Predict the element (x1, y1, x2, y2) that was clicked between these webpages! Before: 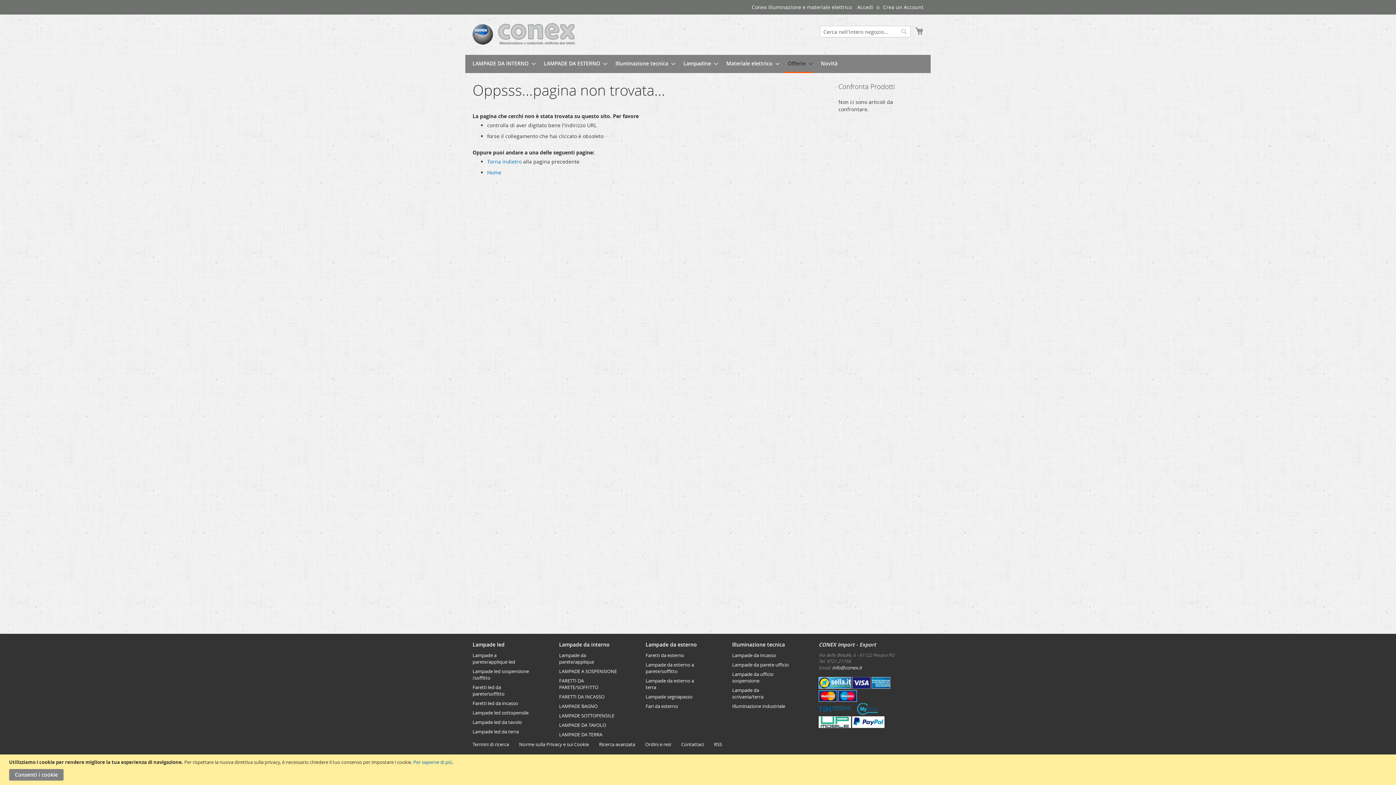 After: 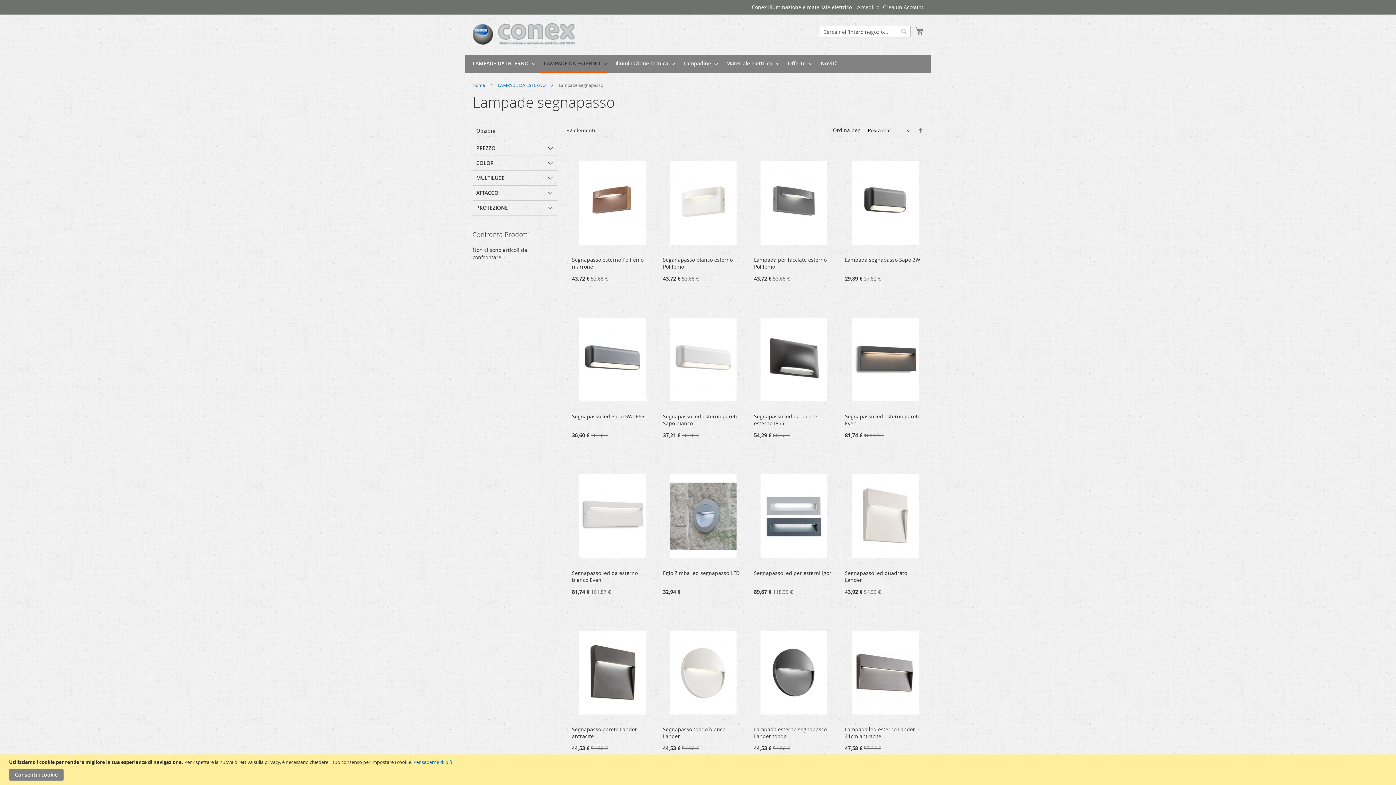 Action: label: Lampade segnapasso bbox: (645, 690, 692, 704)